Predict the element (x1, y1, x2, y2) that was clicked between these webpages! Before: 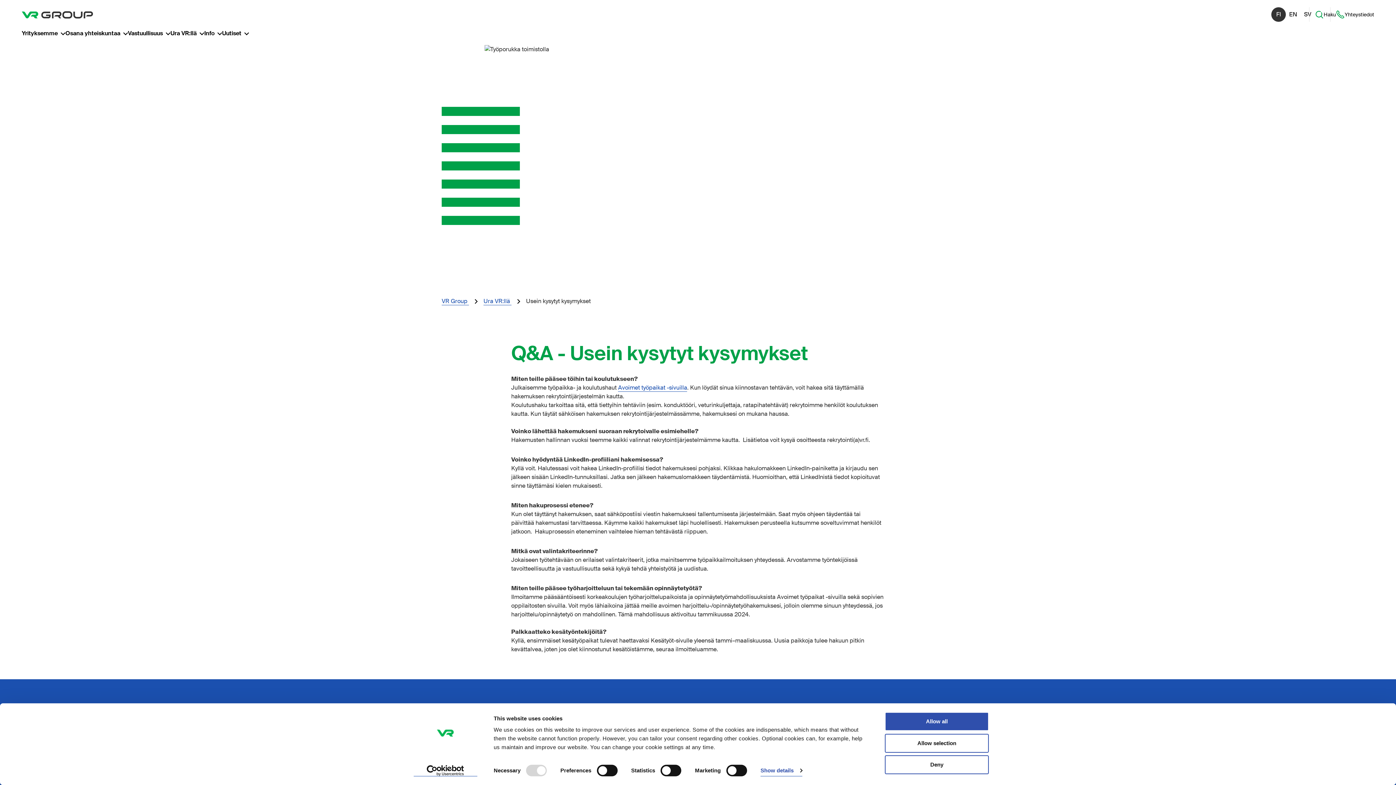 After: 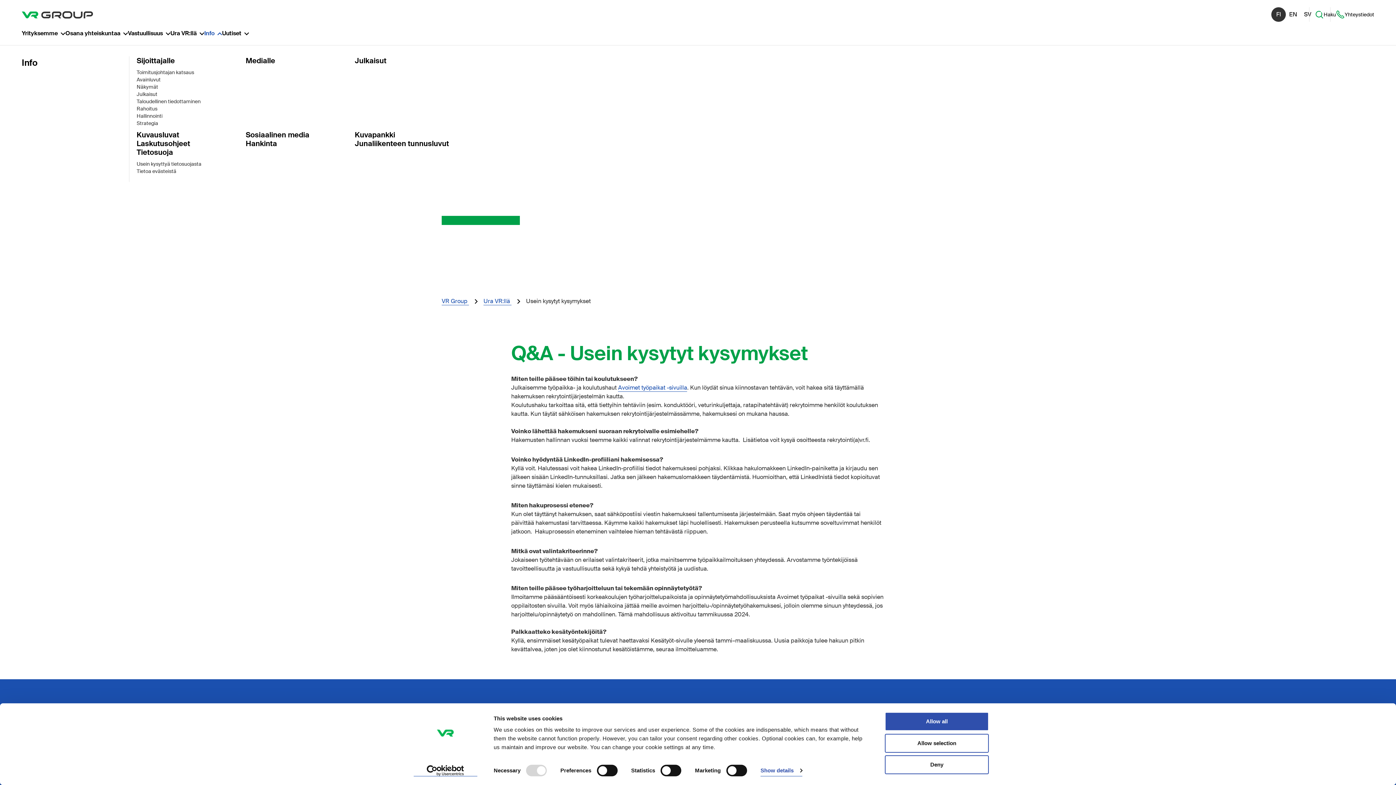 Action: label: Info  bbox: (204, 29, 222, 37)